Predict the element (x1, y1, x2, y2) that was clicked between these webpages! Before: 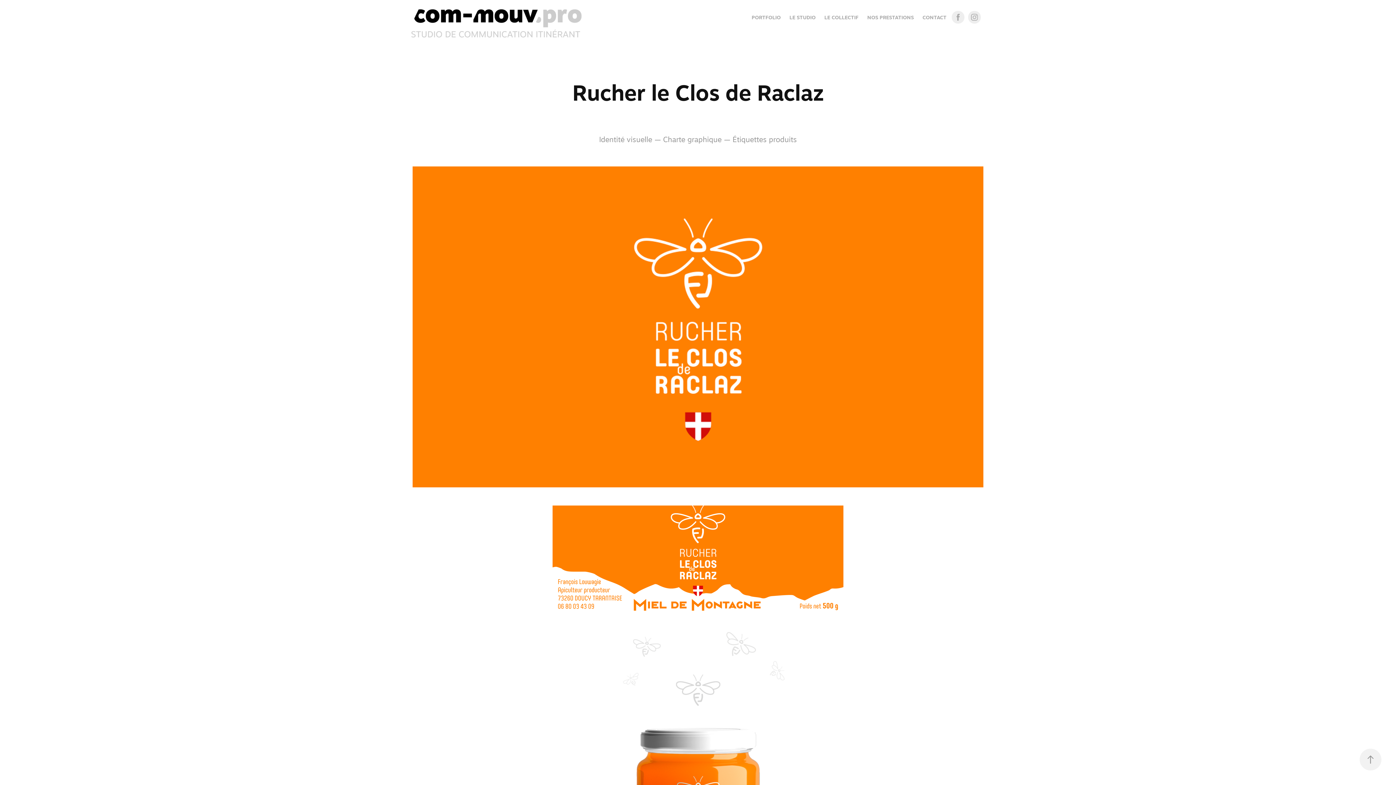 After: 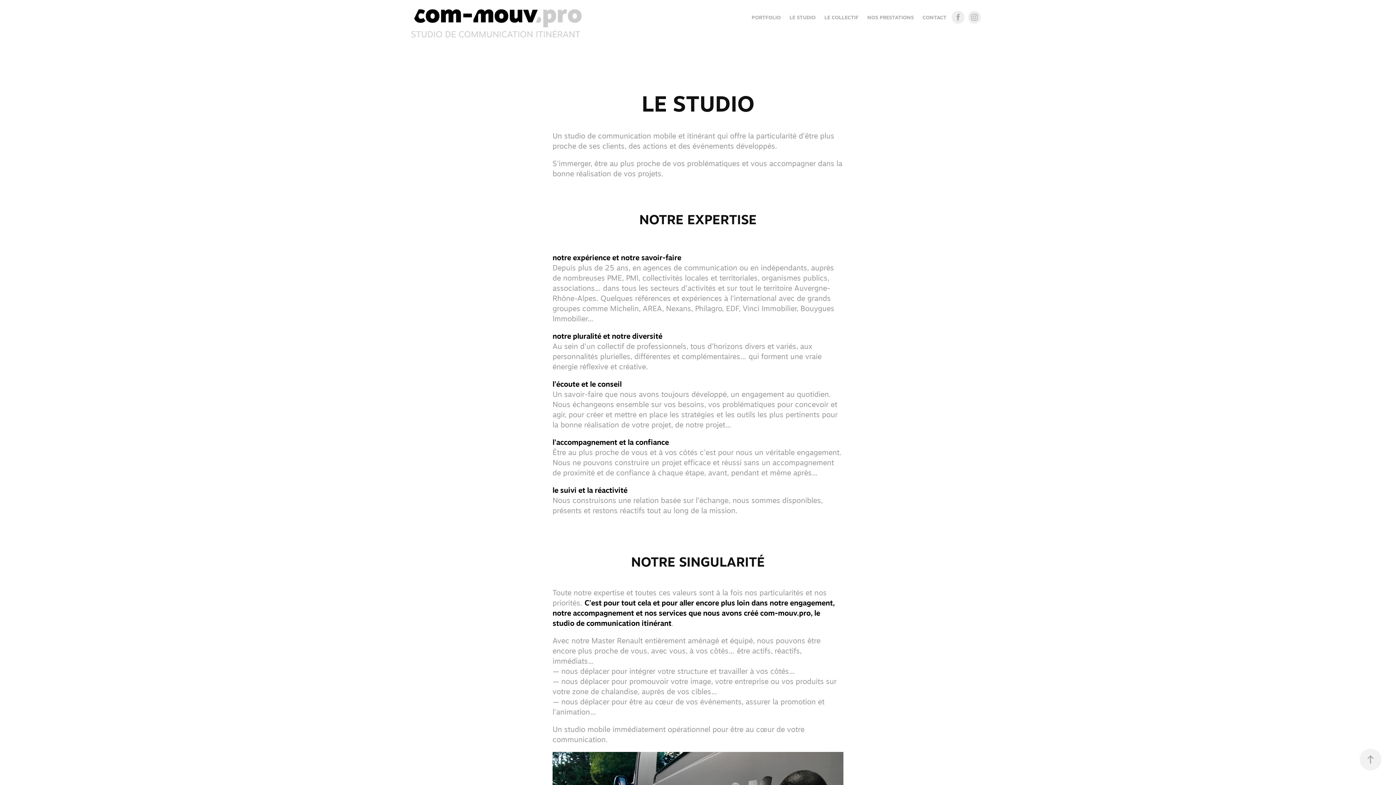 Action: label: LE STUDIO bbox: (789, 13, 815, 20)